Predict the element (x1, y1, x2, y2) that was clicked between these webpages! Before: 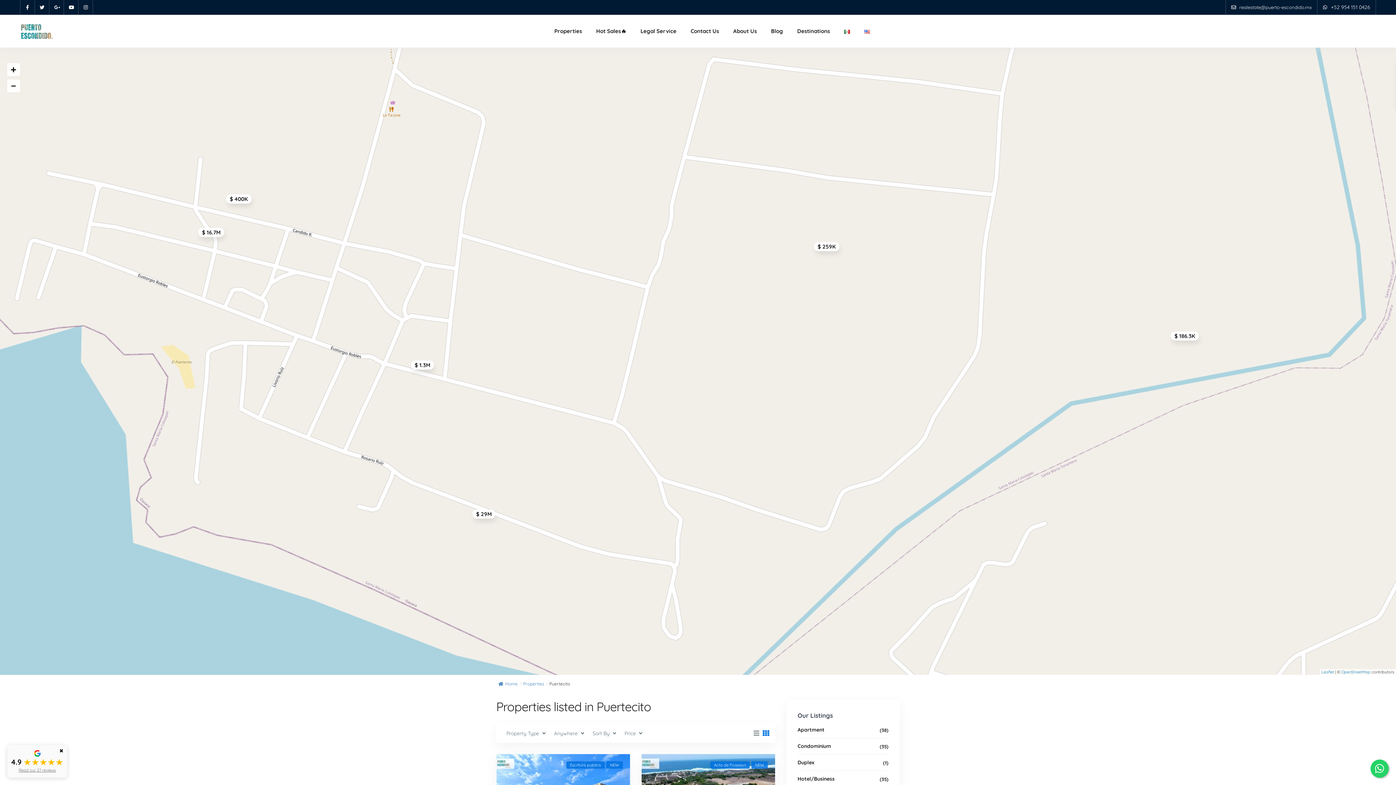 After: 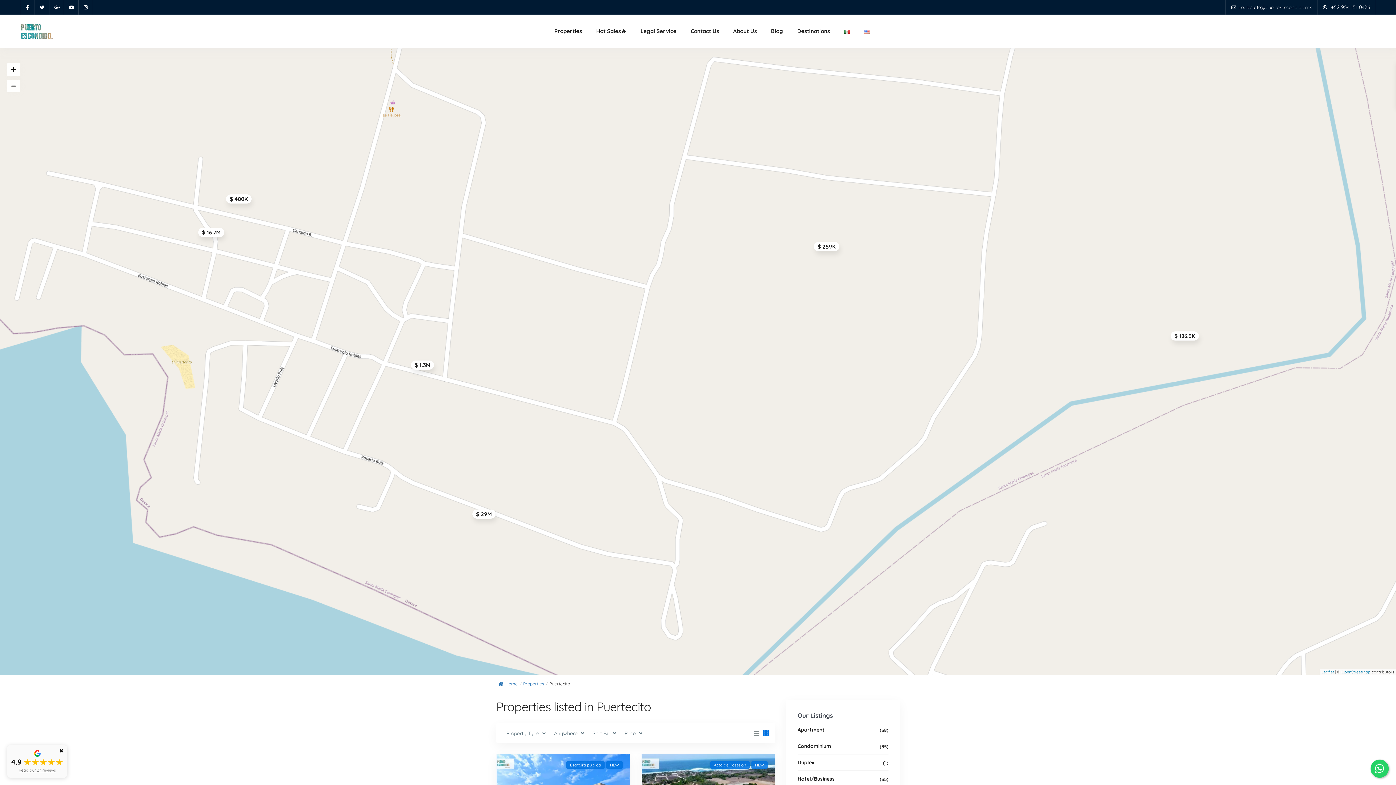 Action: bbox: (858, 14, 875, 47)